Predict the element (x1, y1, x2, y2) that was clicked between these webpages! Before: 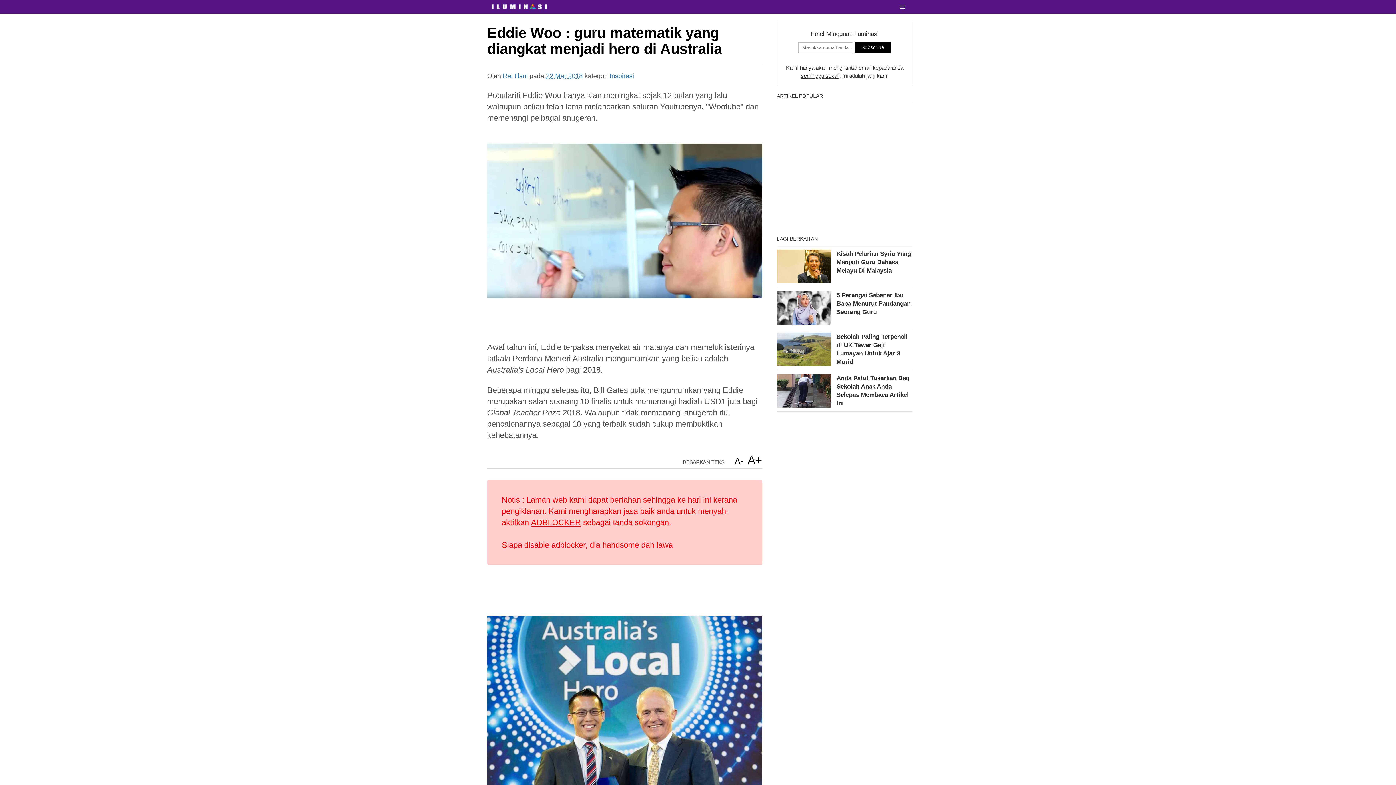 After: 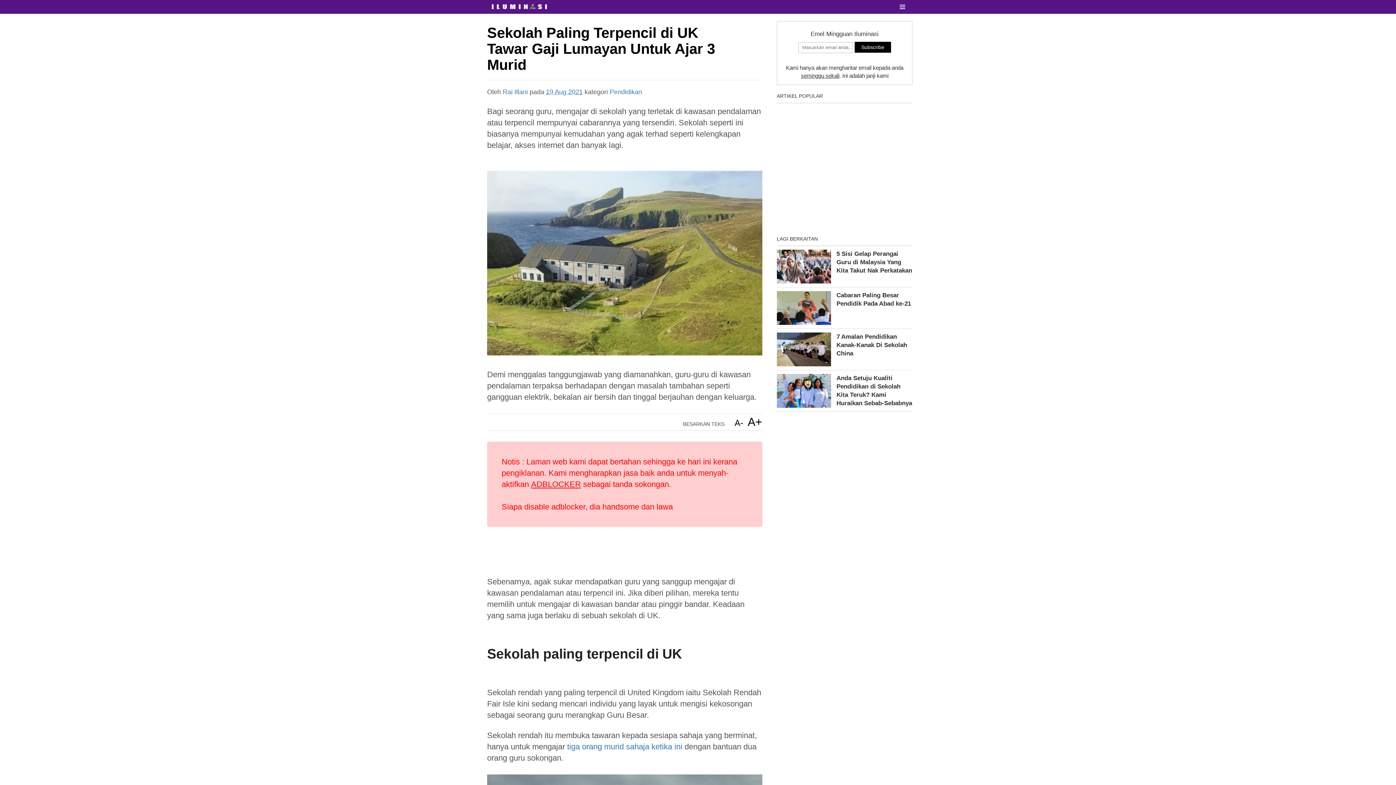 Action: label: Sekolah Paling Terpencil di UK Tawar Gaji Lumayan Untuk Ajar 3 Murid bbox: (776, 332, 912, 370)